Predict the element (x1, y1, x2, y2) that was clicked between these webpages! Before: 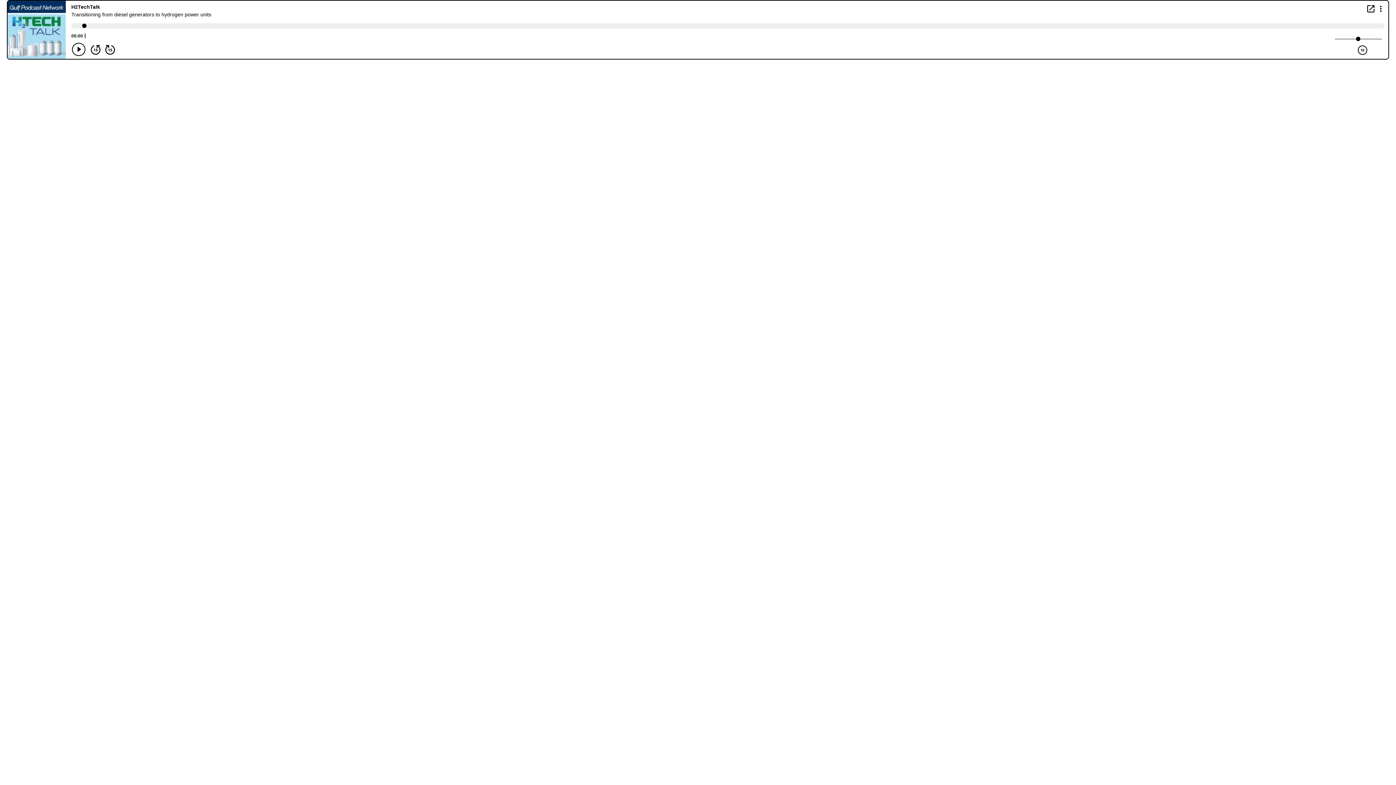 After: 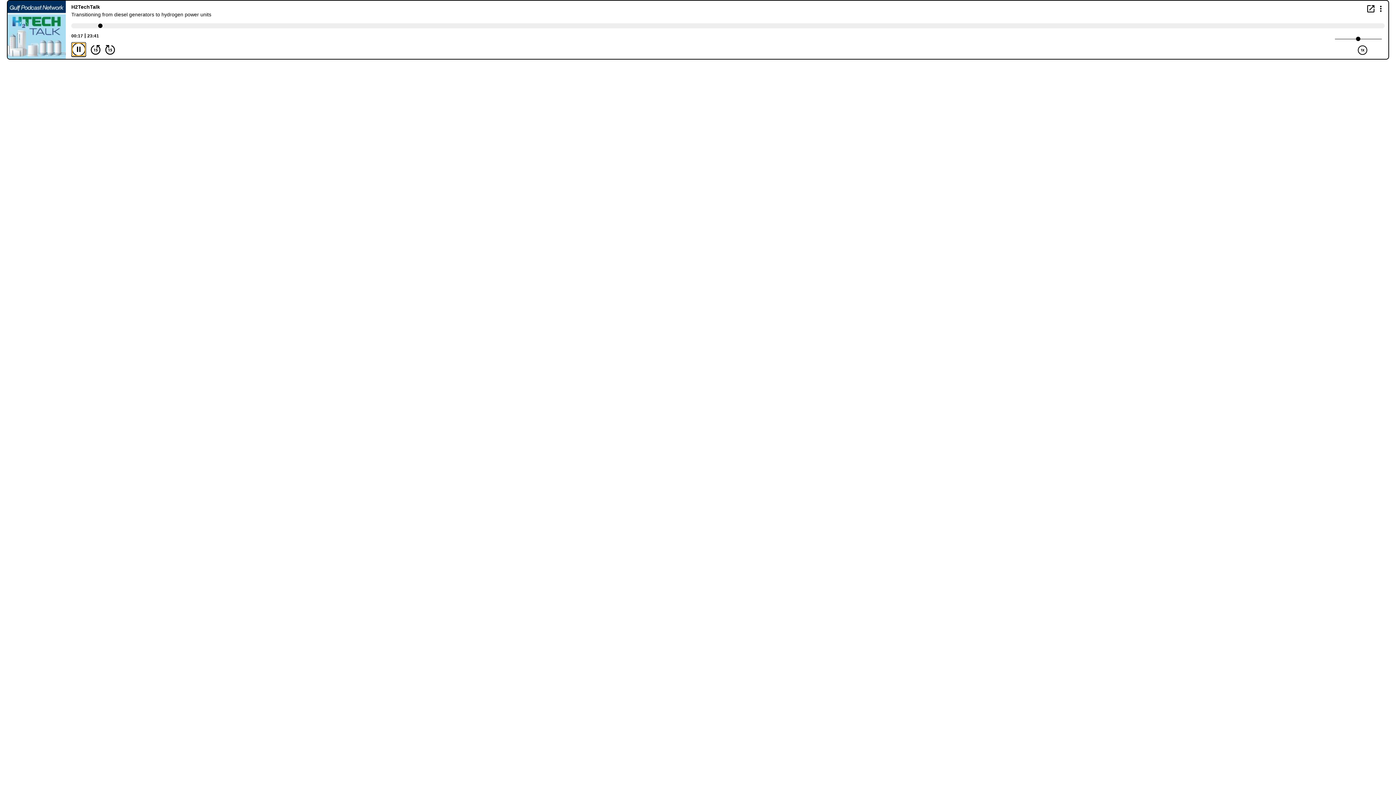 Action: label: Play/Pause Button bbox: (72, 42, 85, 56)